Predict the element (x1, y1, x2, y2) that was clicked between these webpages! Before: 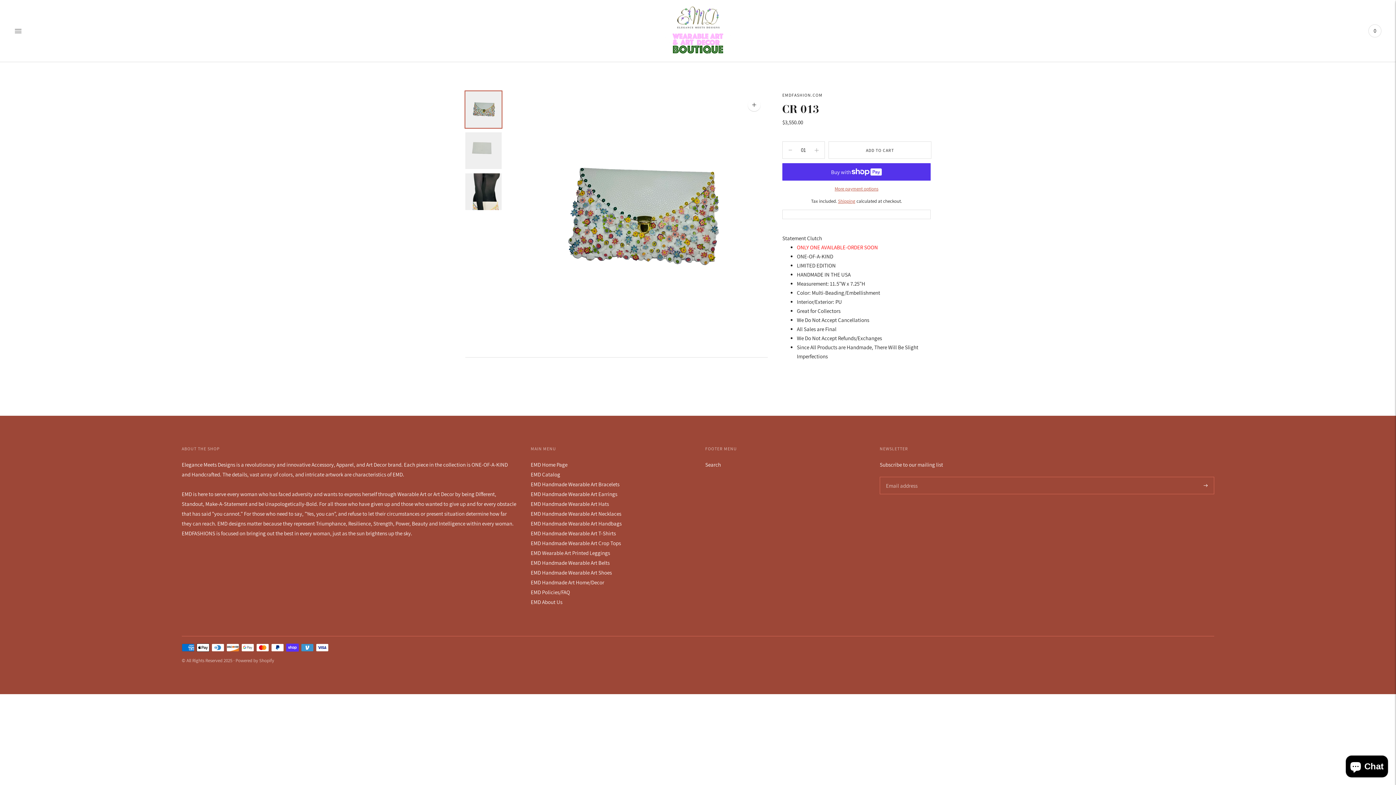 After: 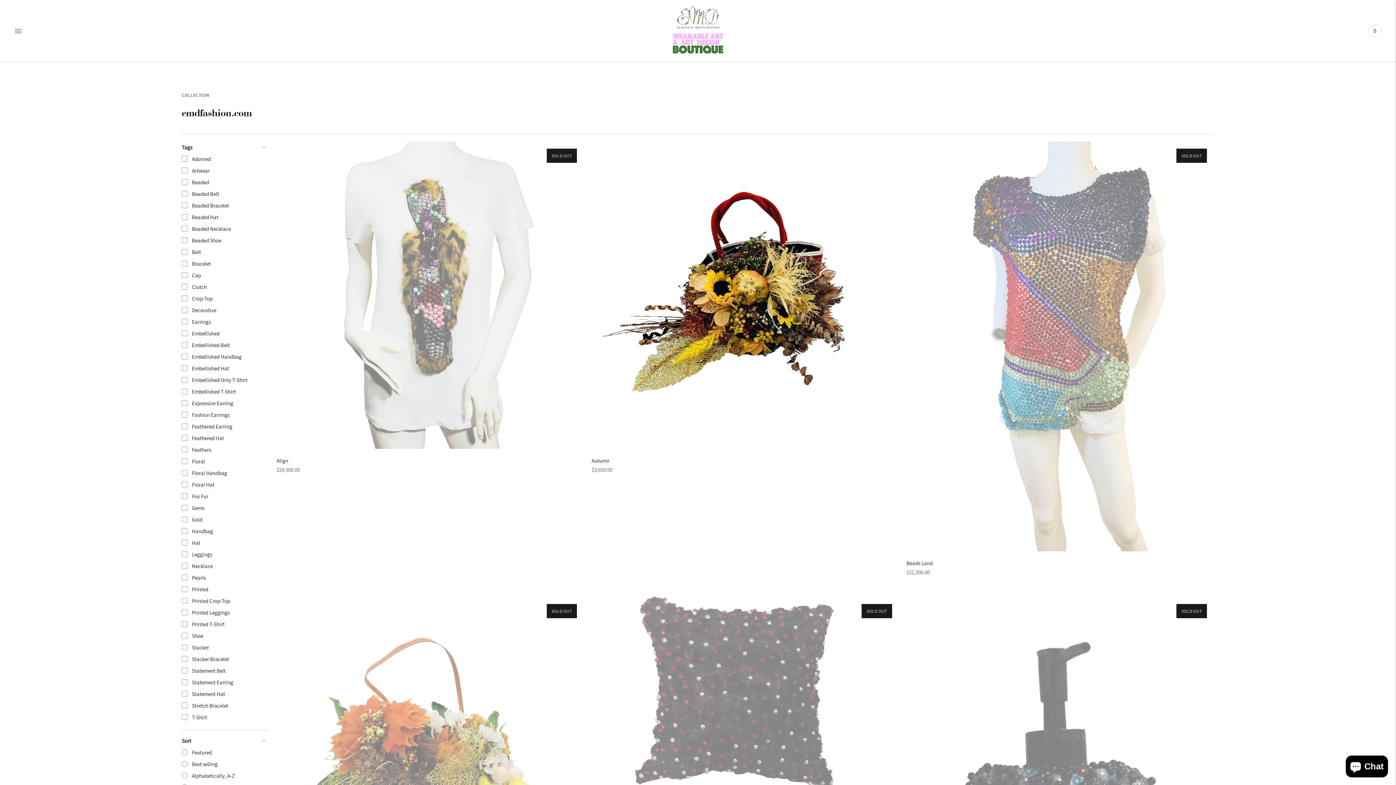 Action: bbox: (782, 92, 822, 97) label: EMDFASHION.COM